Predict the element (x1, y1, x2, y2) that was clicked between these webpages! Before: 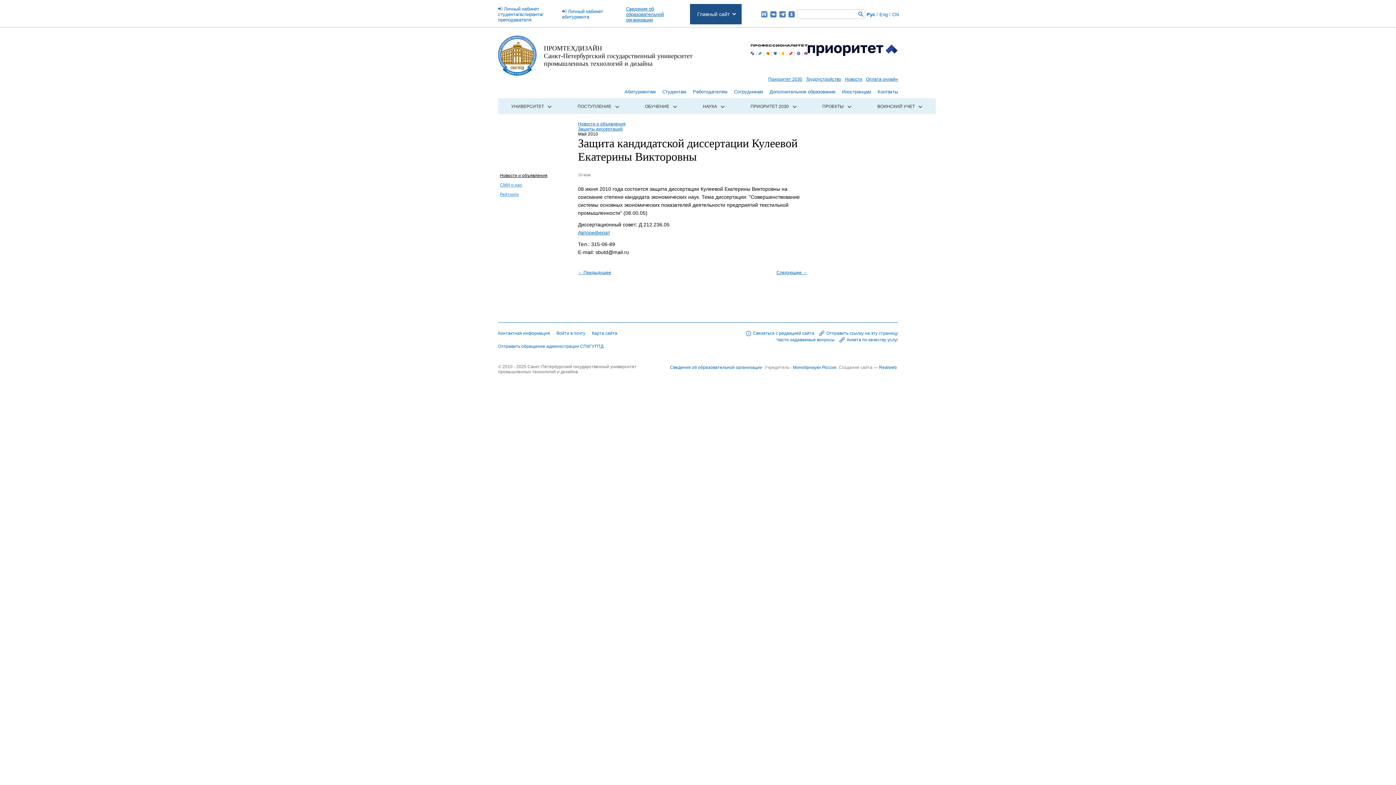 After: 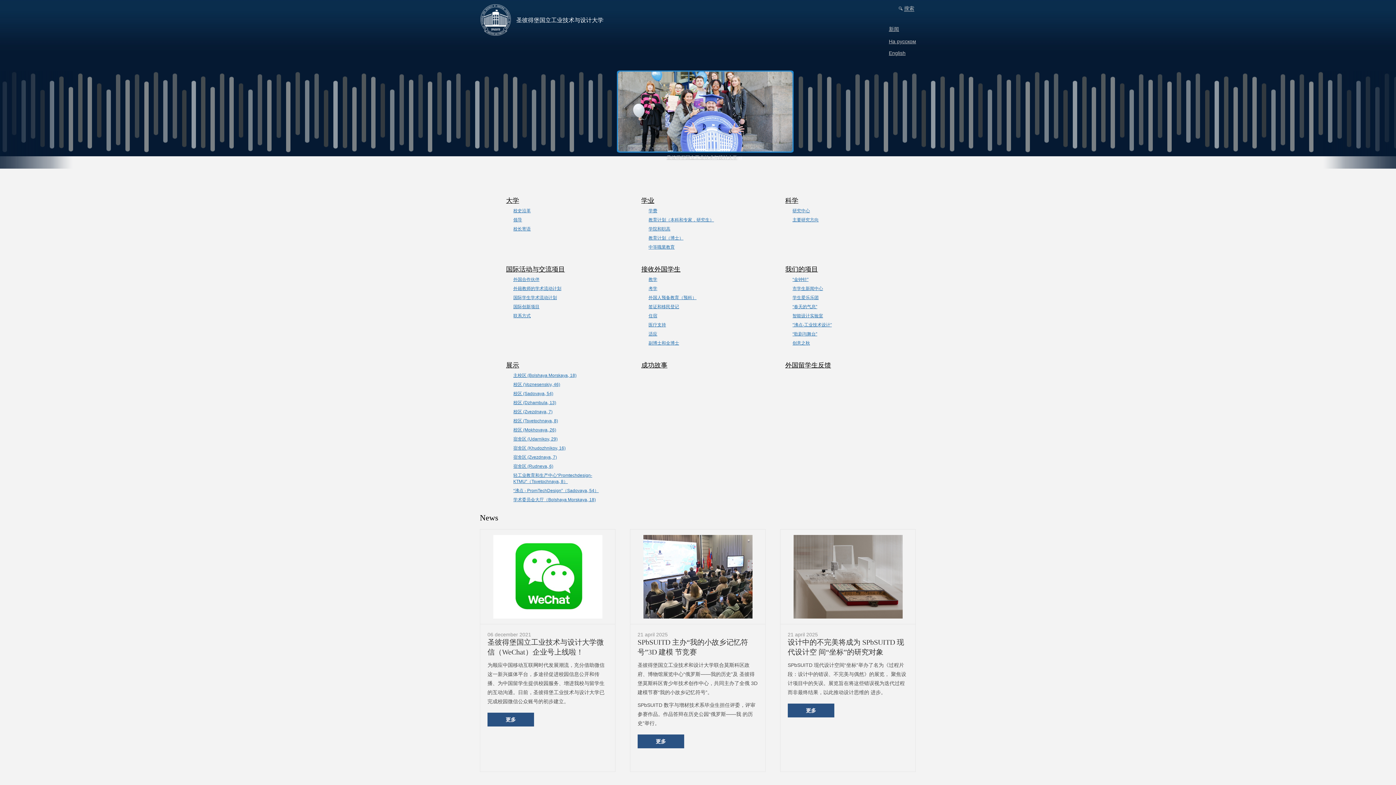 Action: label: Chi bbox: (892, 11, 899, 17)